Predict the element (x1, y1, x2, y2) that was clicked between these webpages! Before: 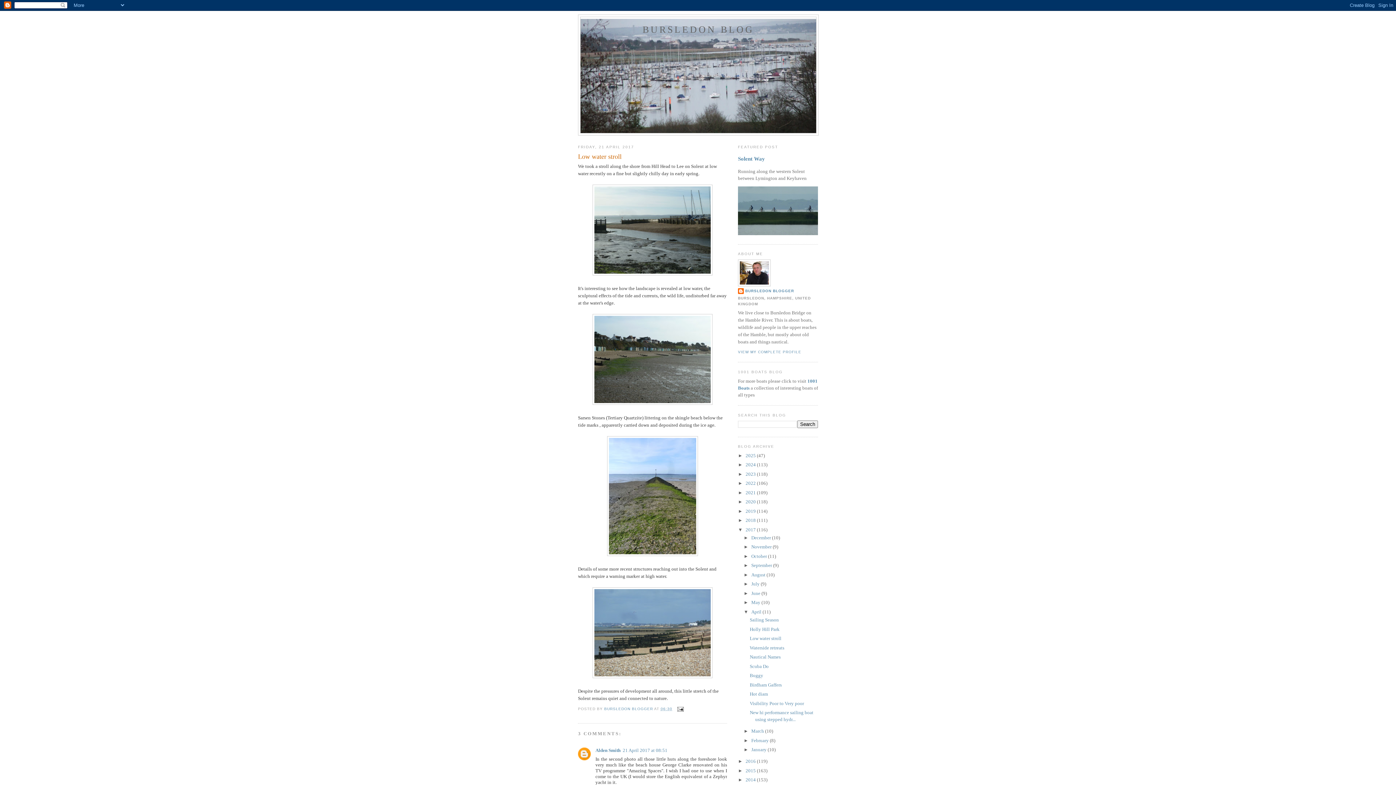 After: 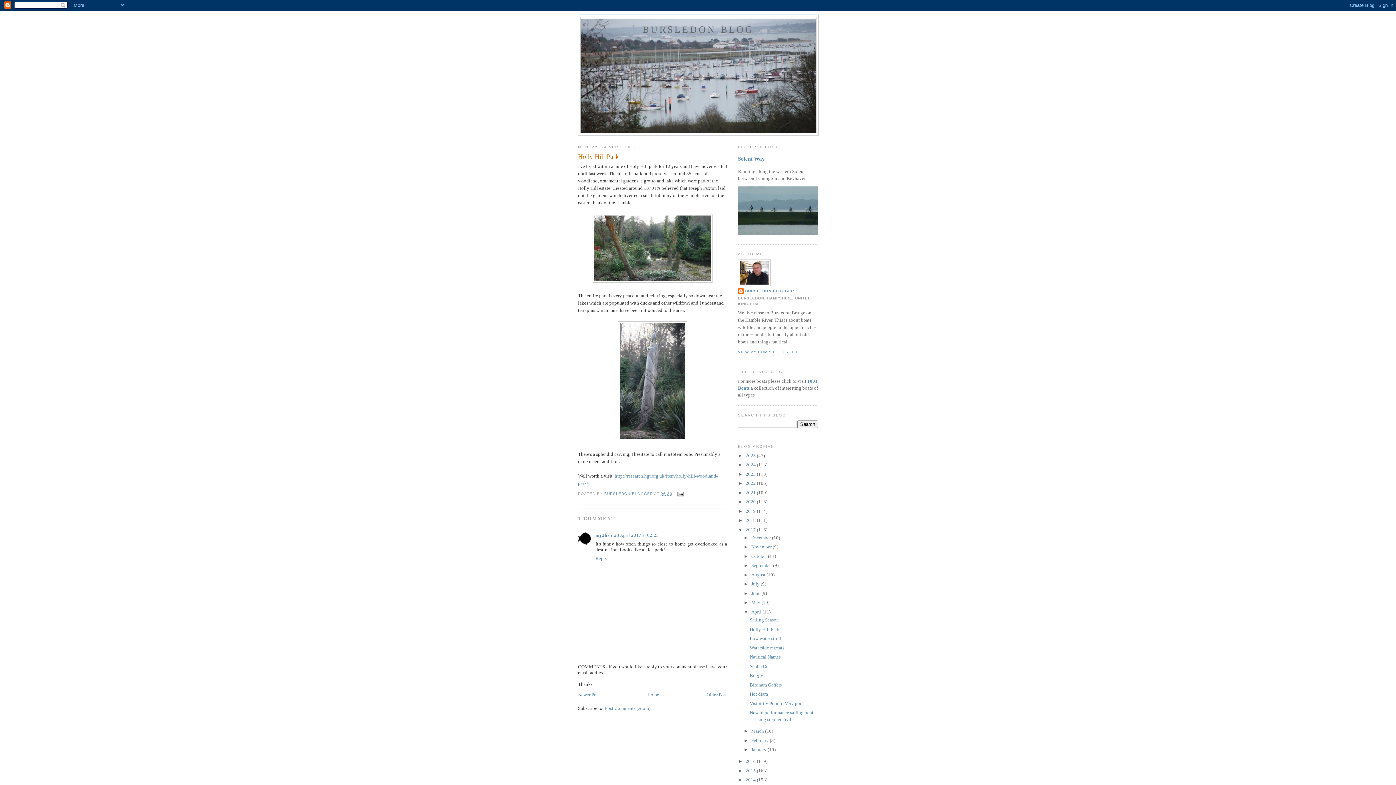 Action: bbox: (749, 626, 779, 632) label: Holly Hill Park